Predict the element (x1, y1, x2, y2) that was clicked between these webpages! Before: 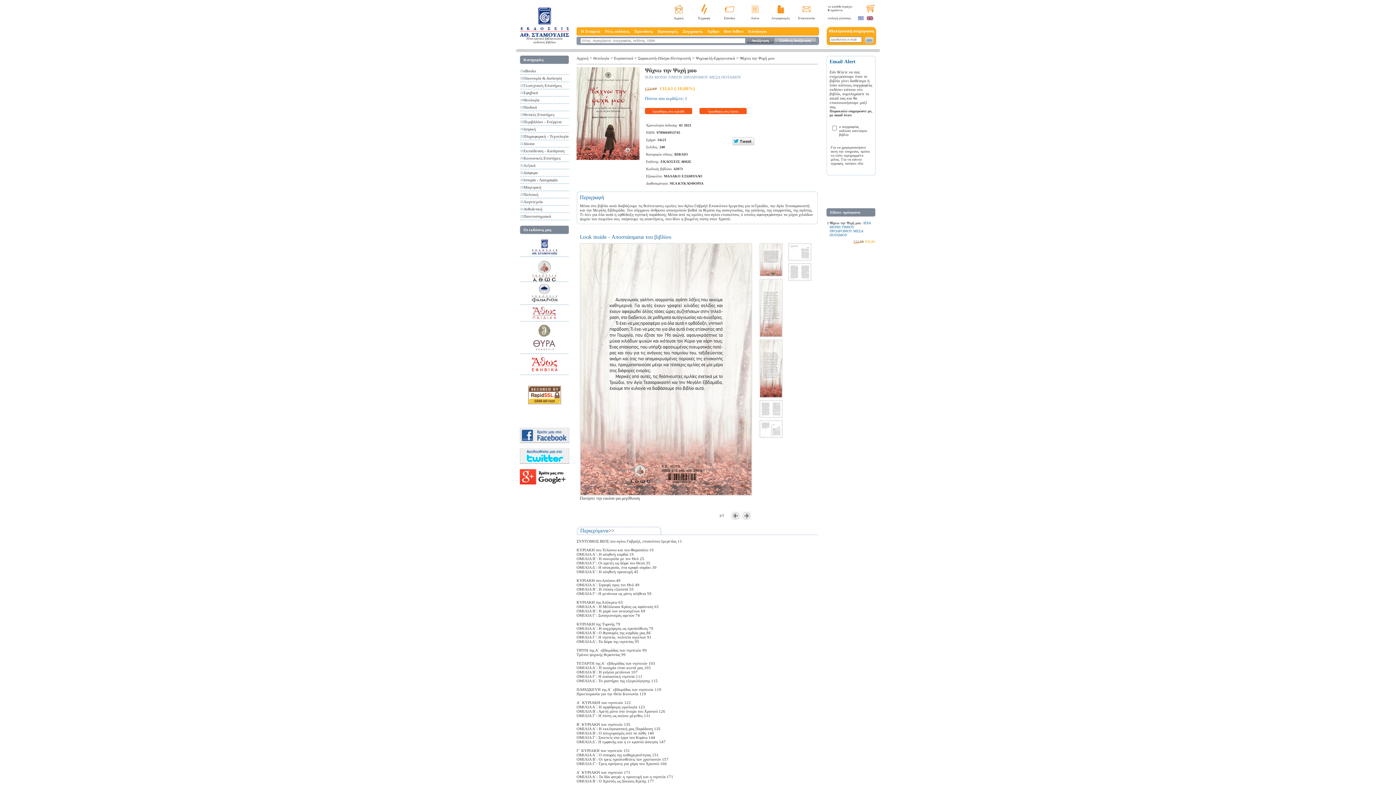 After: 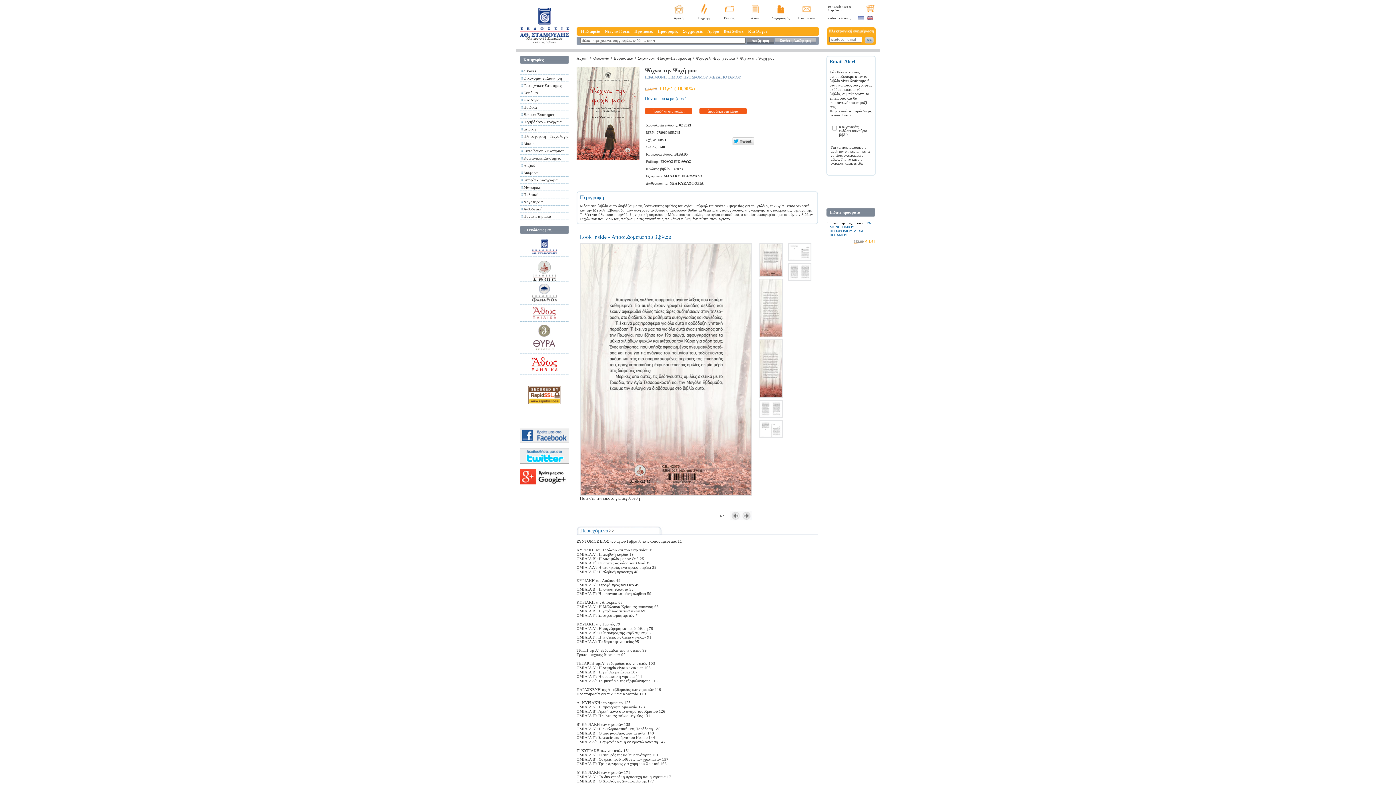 Action: bbox: (520, 458, 569, 465)